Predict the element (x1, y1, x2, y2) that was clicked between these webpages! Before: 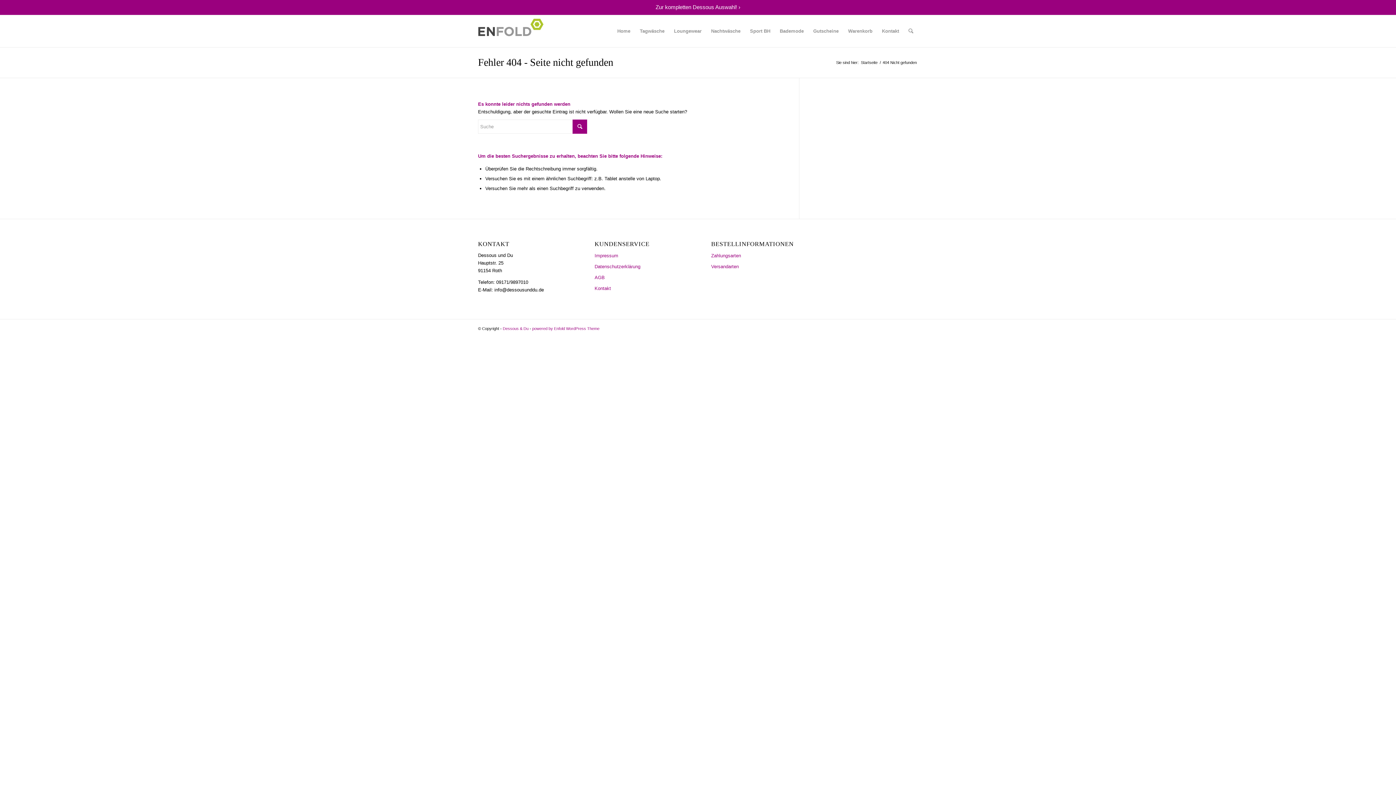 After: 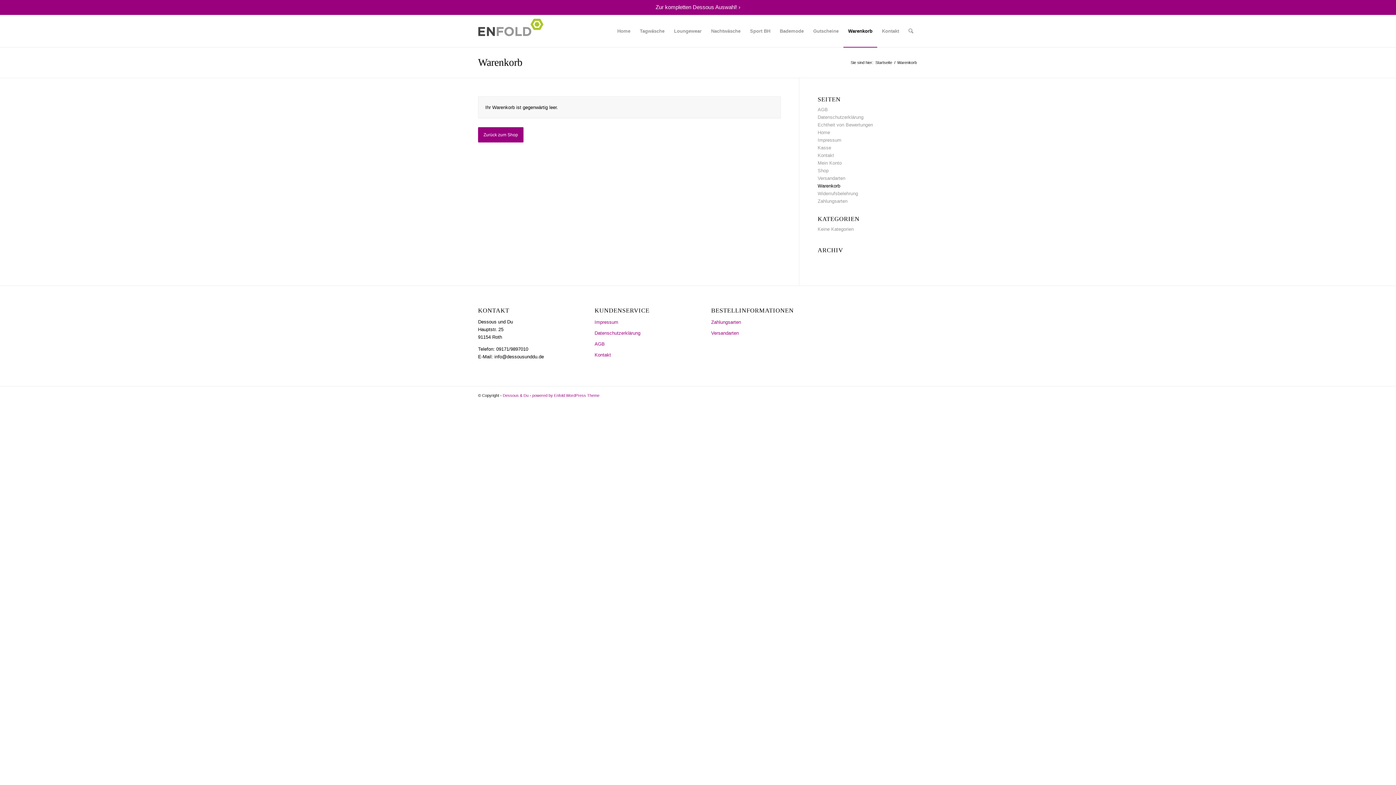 Action: bbox: (843, 15, 877, 47) label: Warenkorb